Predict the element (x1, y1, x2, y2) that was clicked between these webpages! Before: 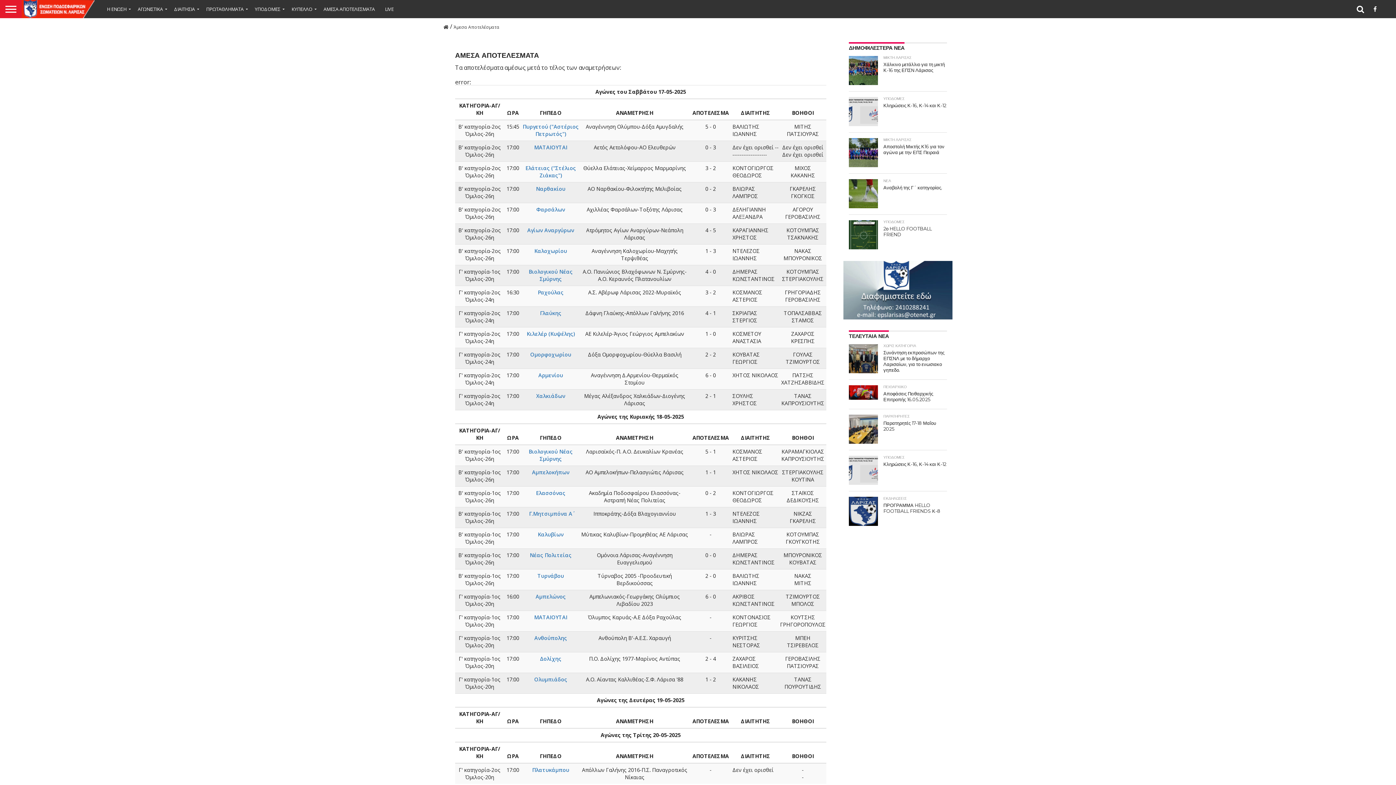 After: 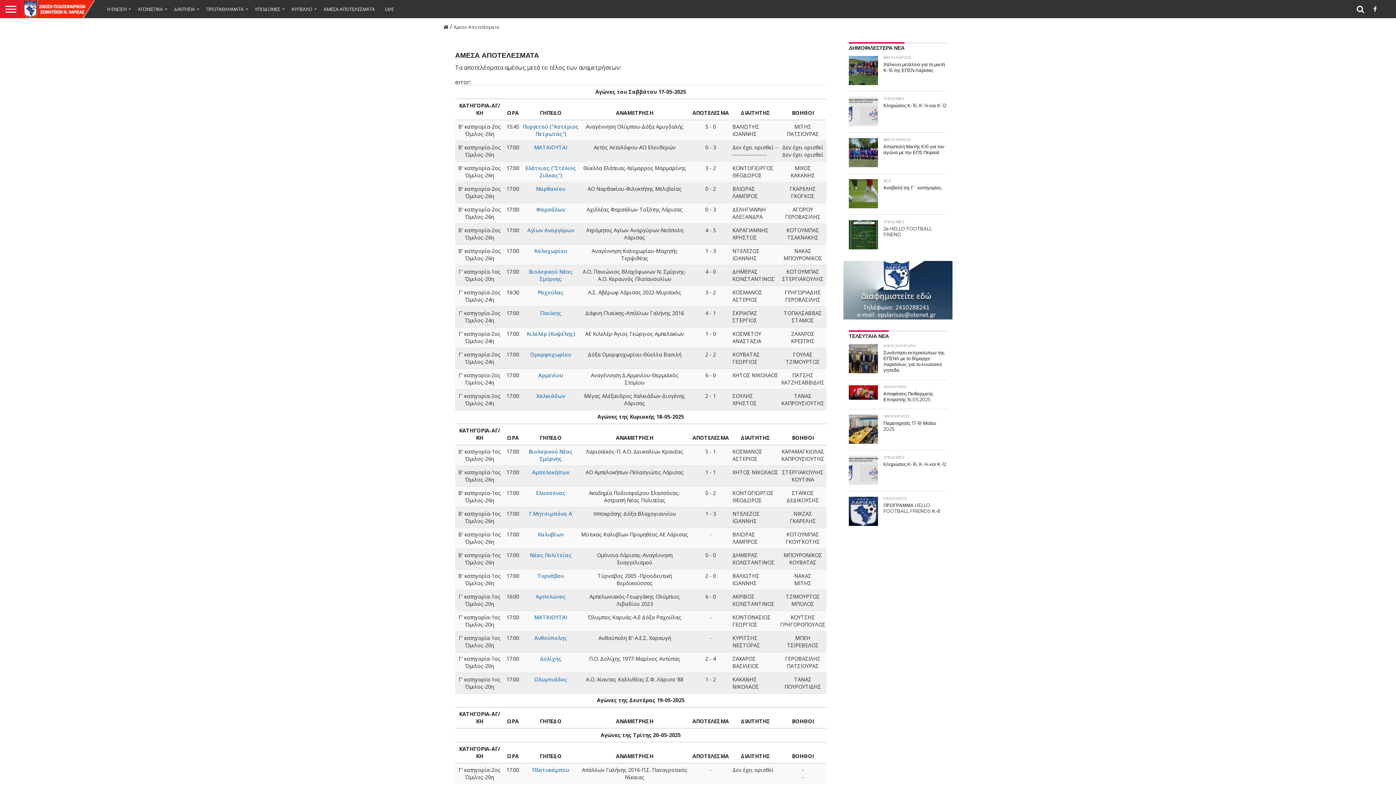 Action: label: Αμπελώνος bbox: (535, 593, 565, 600)